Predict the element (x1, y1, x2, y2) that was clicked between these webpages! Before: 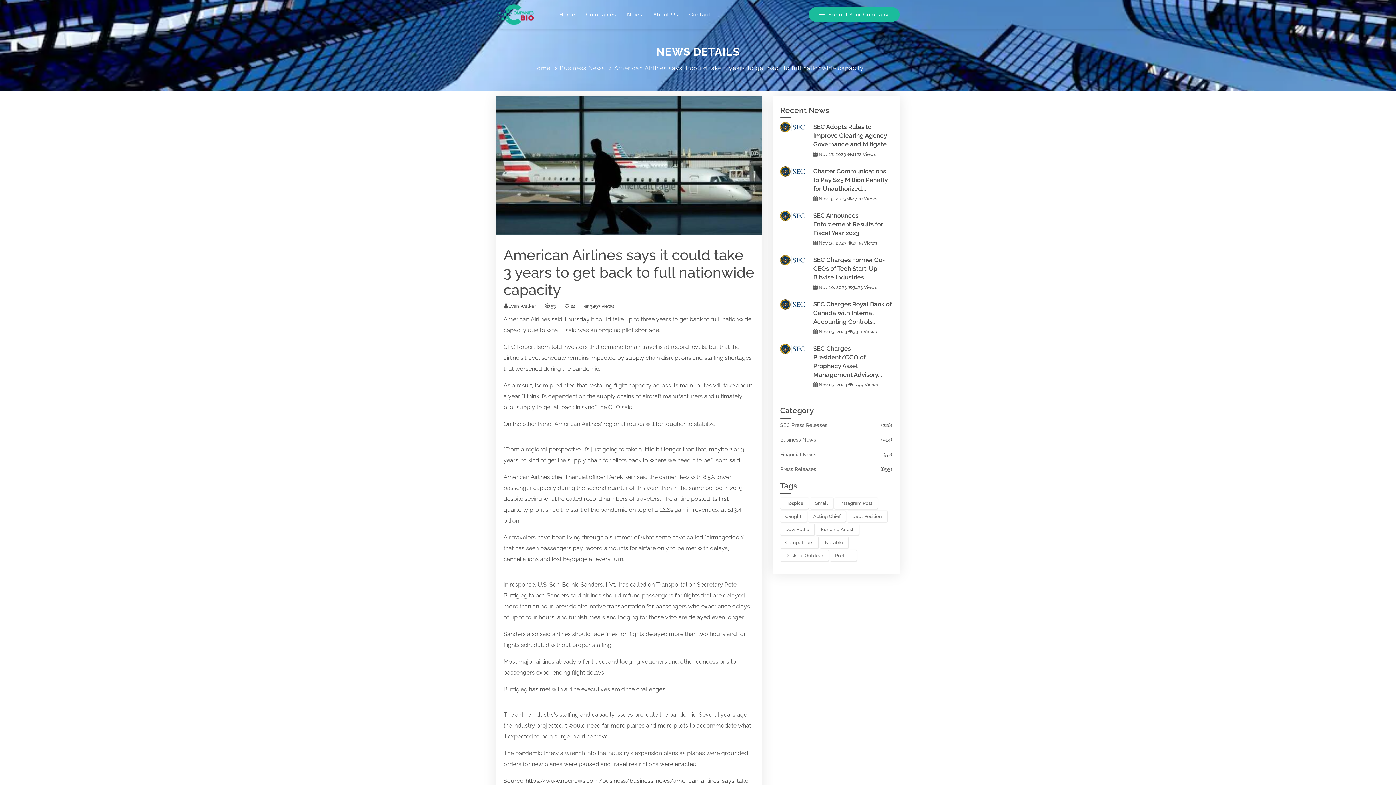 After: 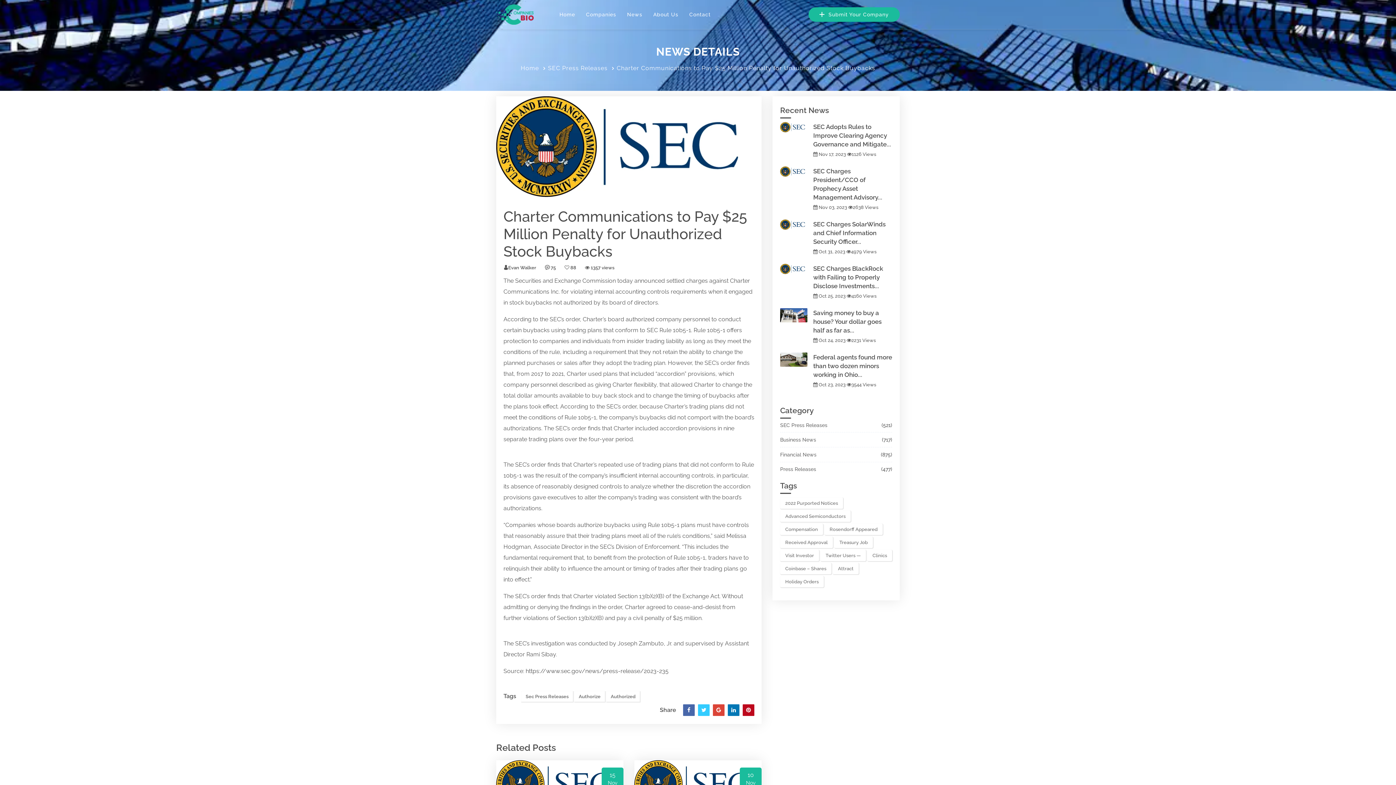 Action: label: Charter Communications to Pay $25 Million Penalty for Unauthorized... bbox: (813, 167, 888, 192)